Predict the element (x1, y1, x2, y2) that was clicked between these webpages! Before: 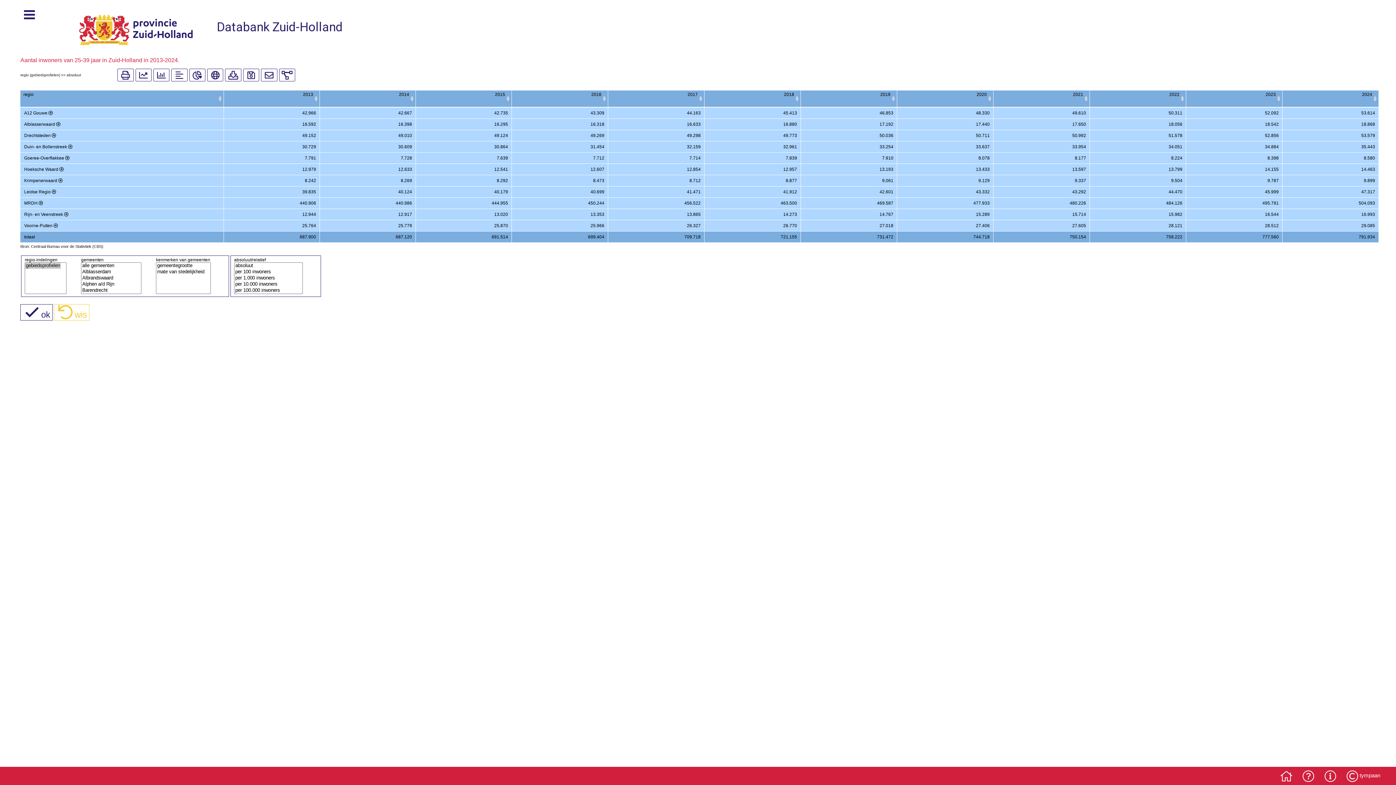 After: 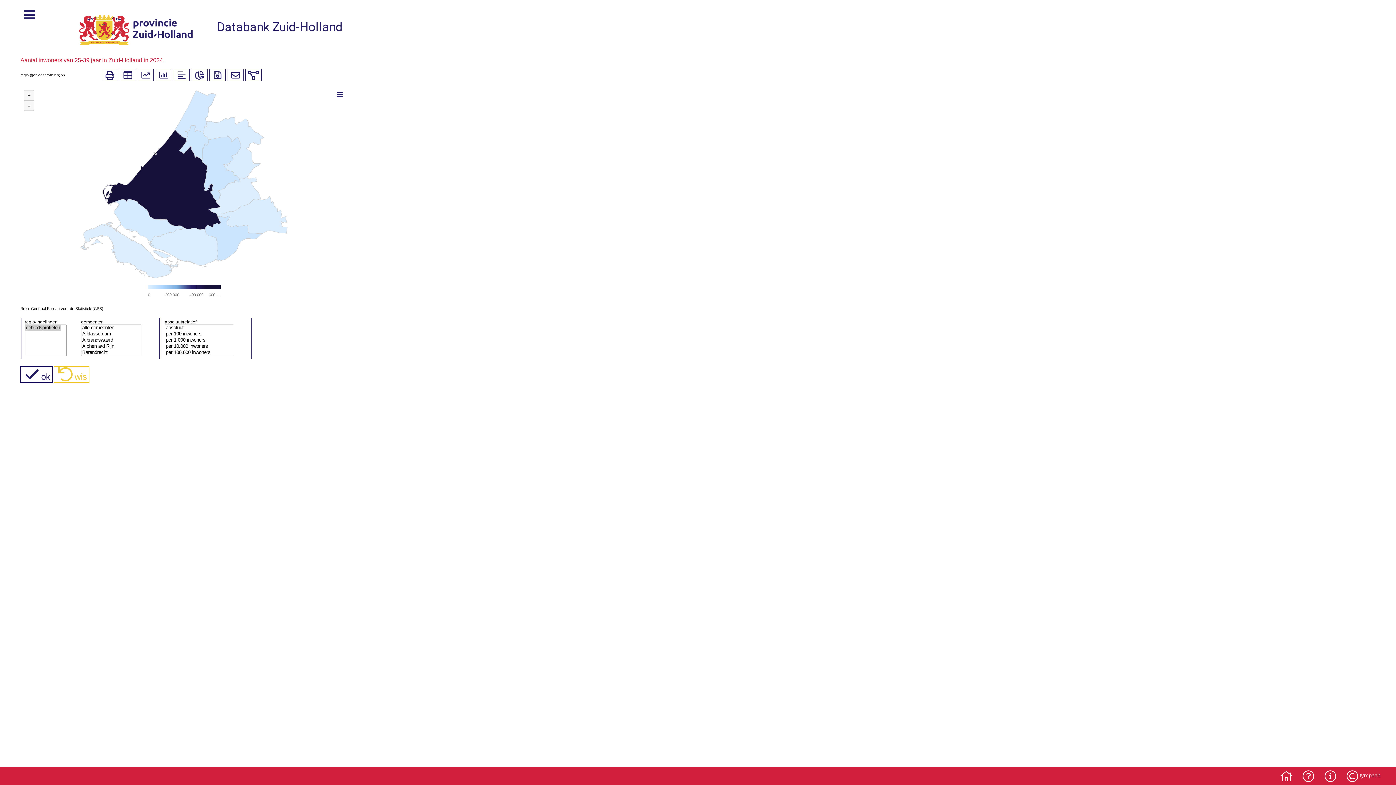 Action: bbox: (207, 74, 223, 79)